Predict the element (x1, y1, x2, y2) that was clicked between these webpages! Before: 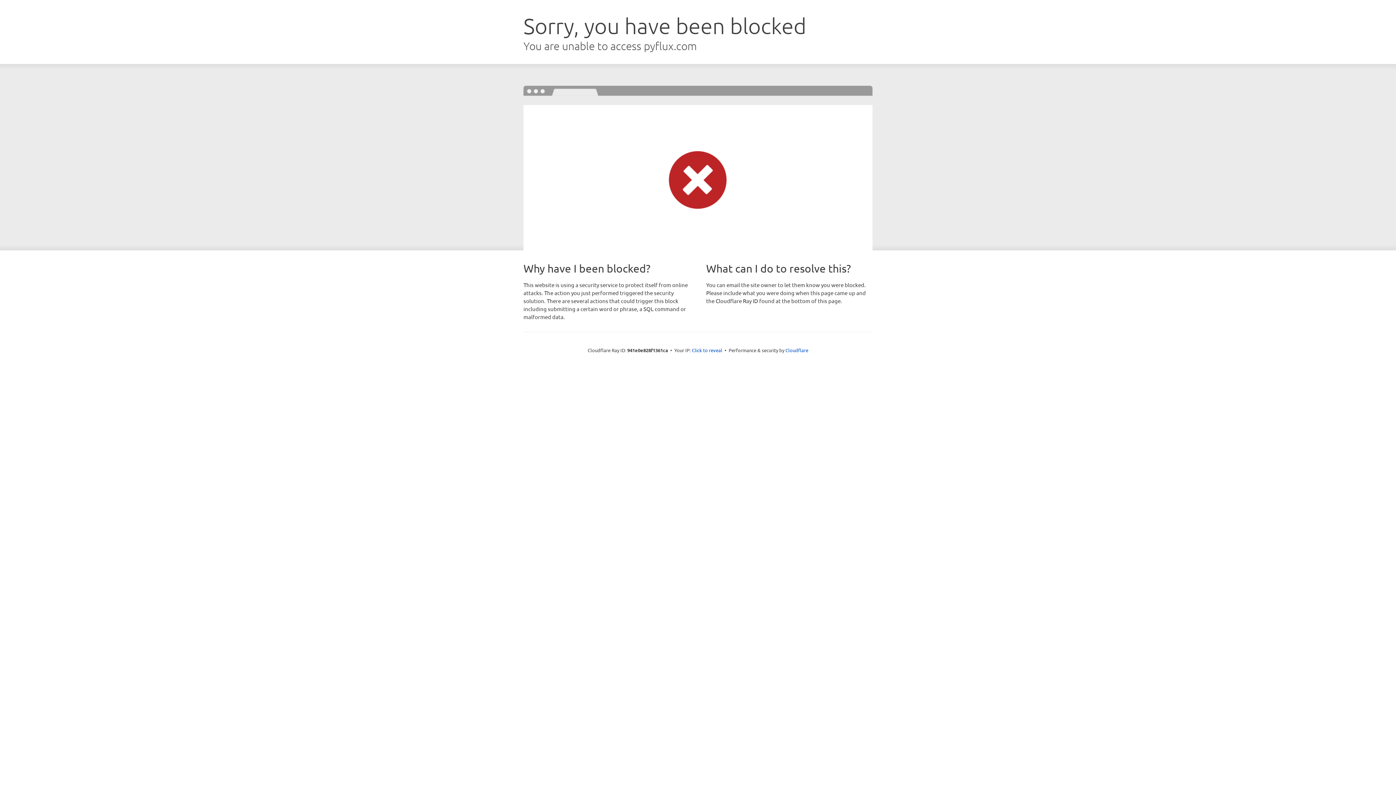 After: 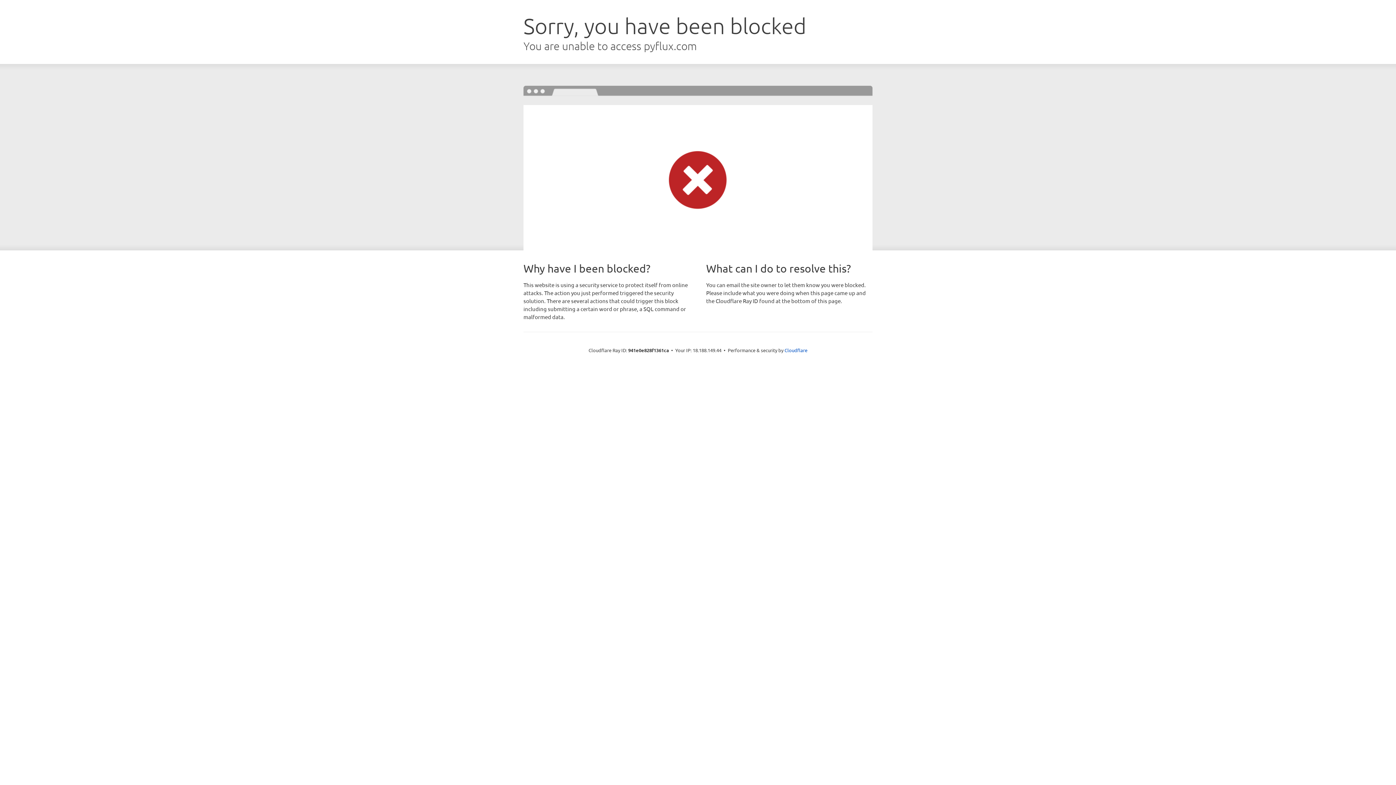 Action: label: Click to reveal bbox: (692, 346, 722, 353)